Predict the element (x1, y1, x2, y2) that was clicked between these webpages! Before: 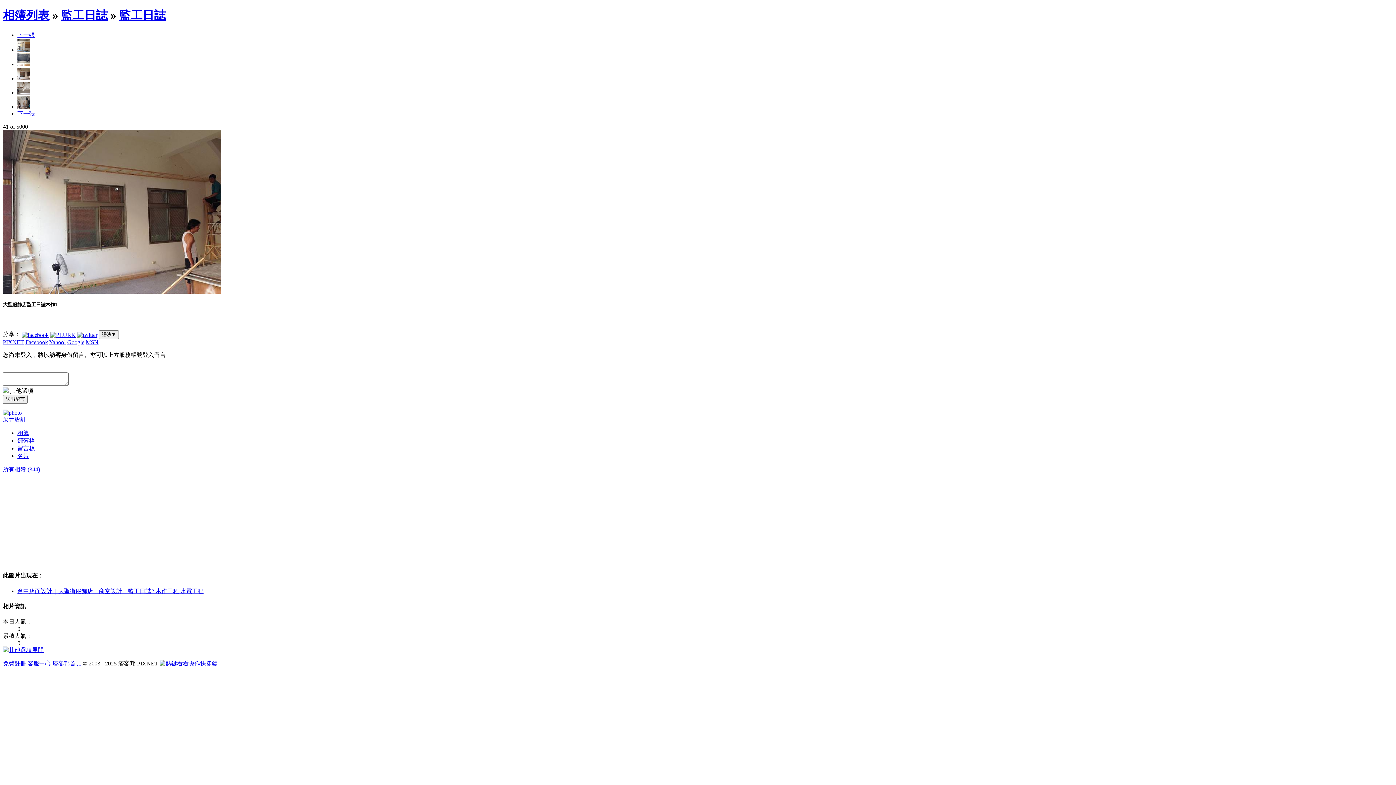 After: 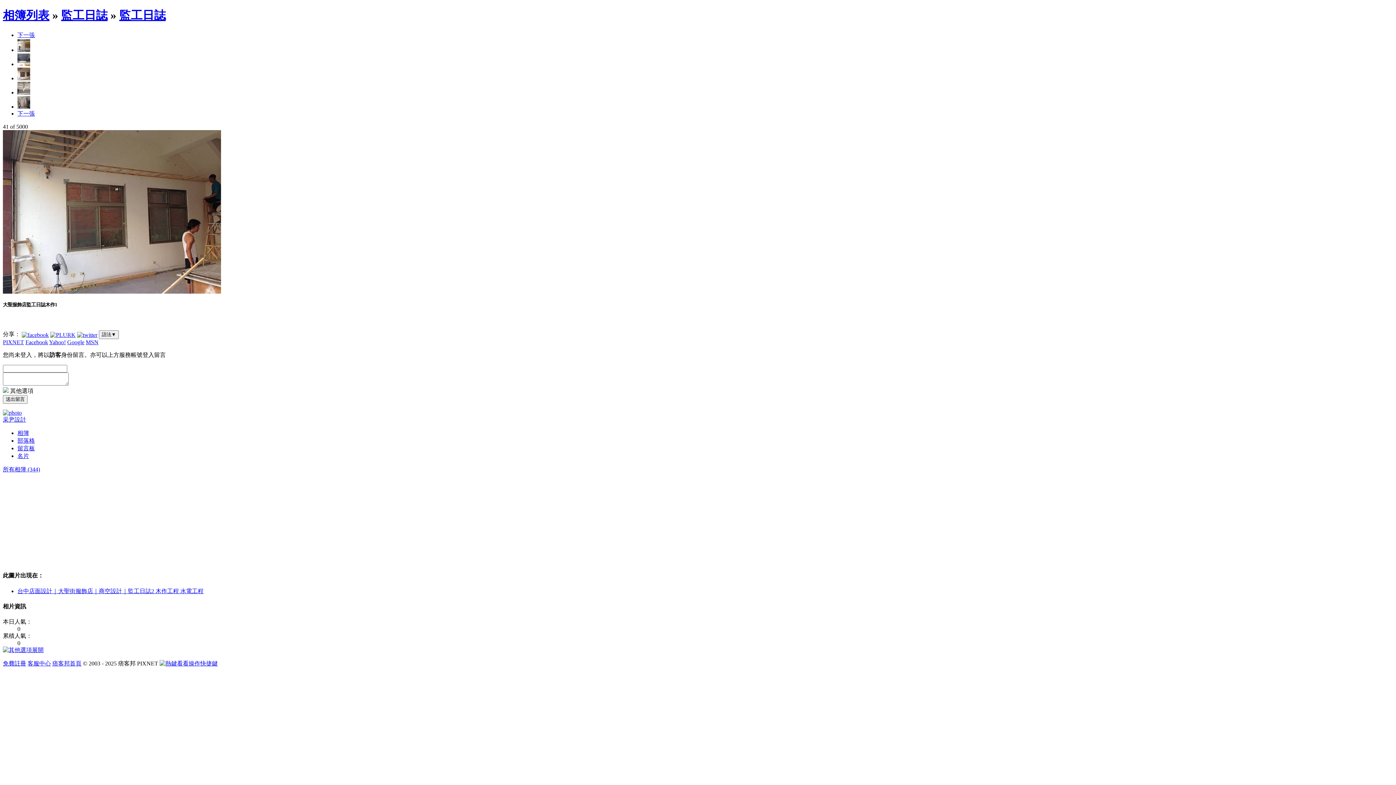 Action: label: 展開 bbox: (2, 647, 43, 653)